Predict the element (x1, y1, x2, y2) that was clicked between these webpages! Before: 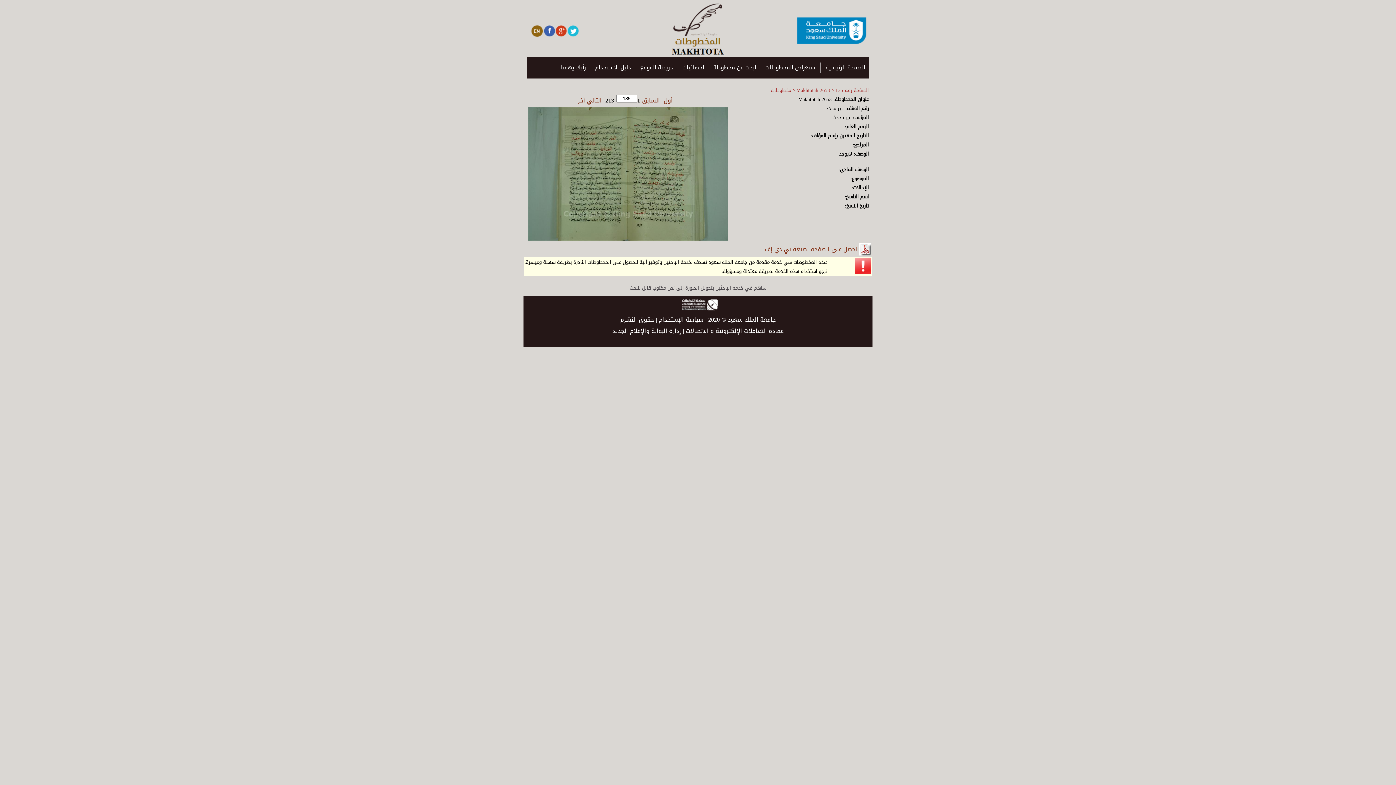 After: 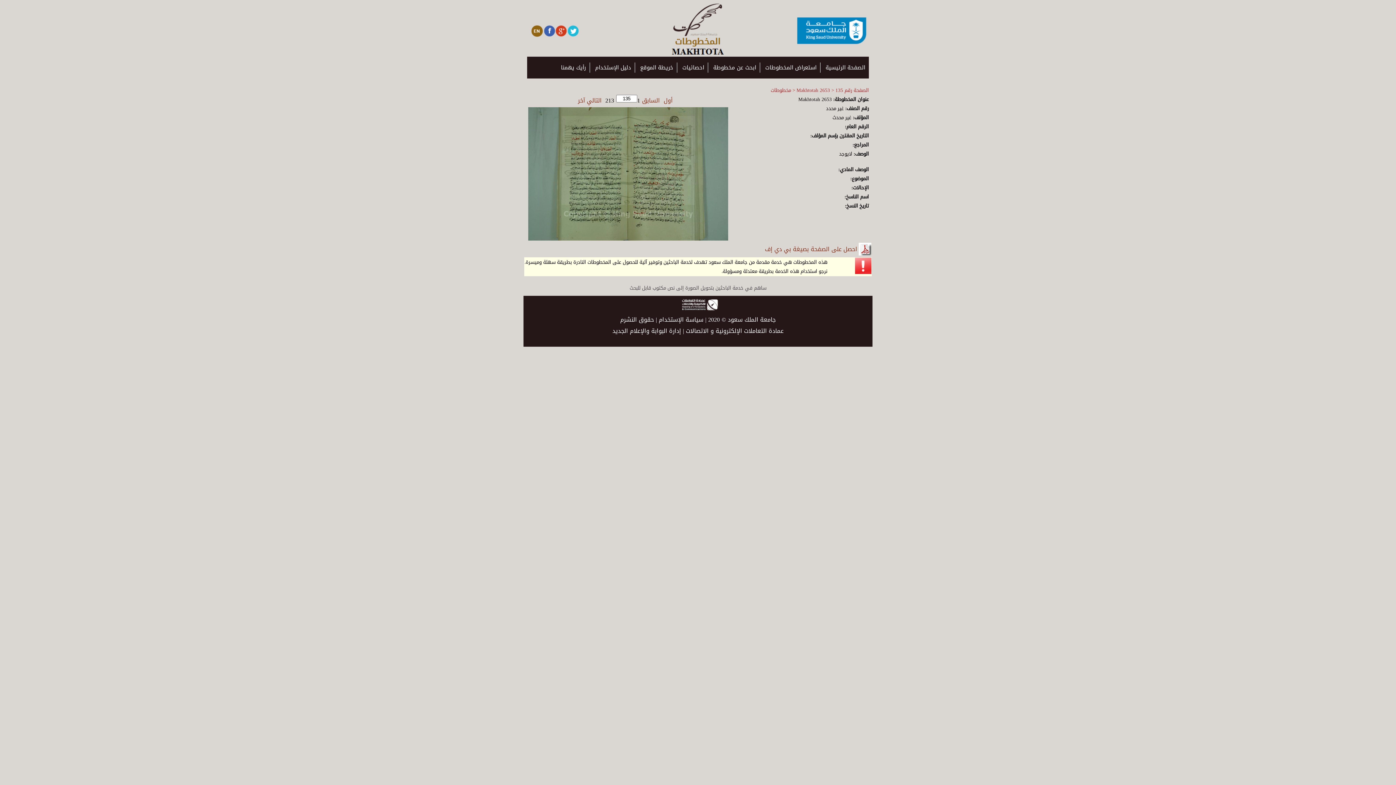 Action: bbox: (858, 248, 871, 259)